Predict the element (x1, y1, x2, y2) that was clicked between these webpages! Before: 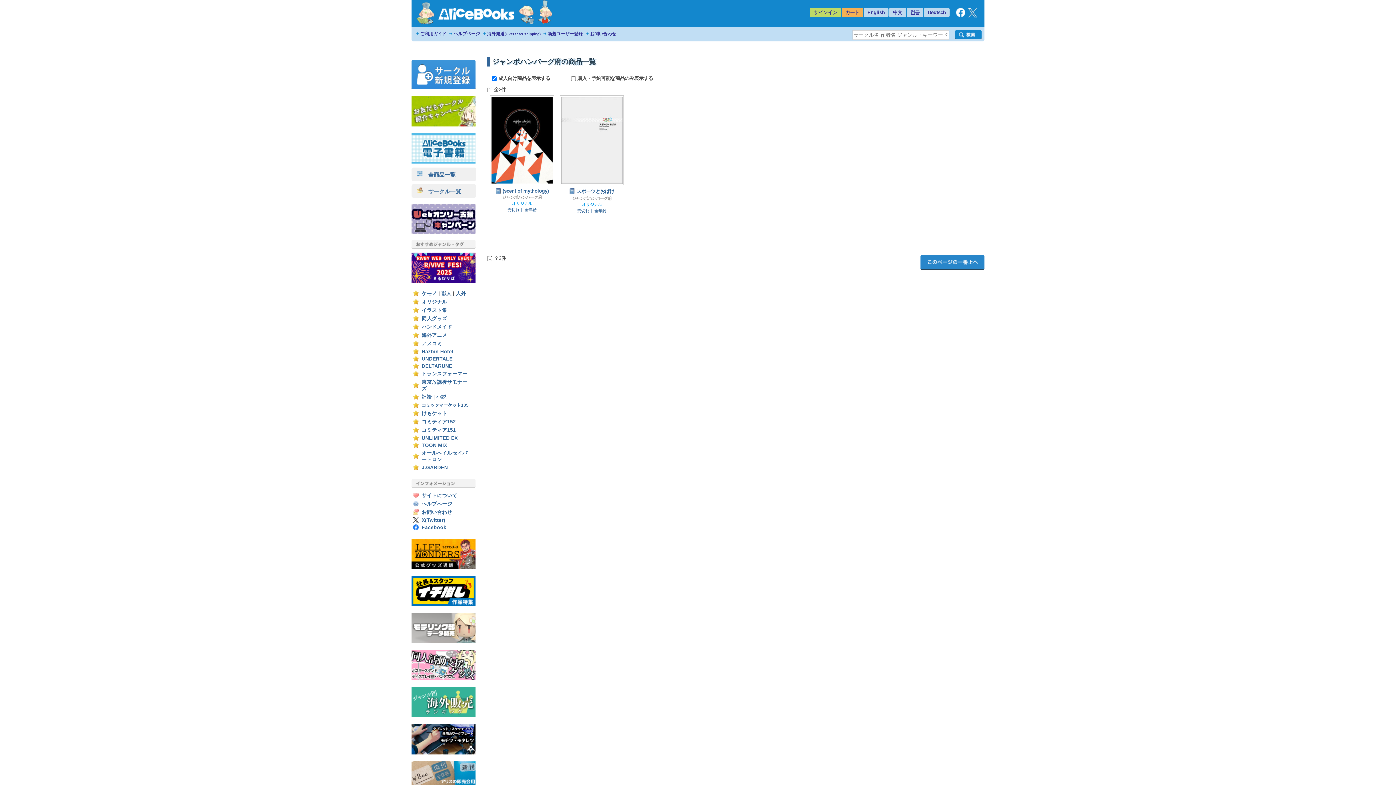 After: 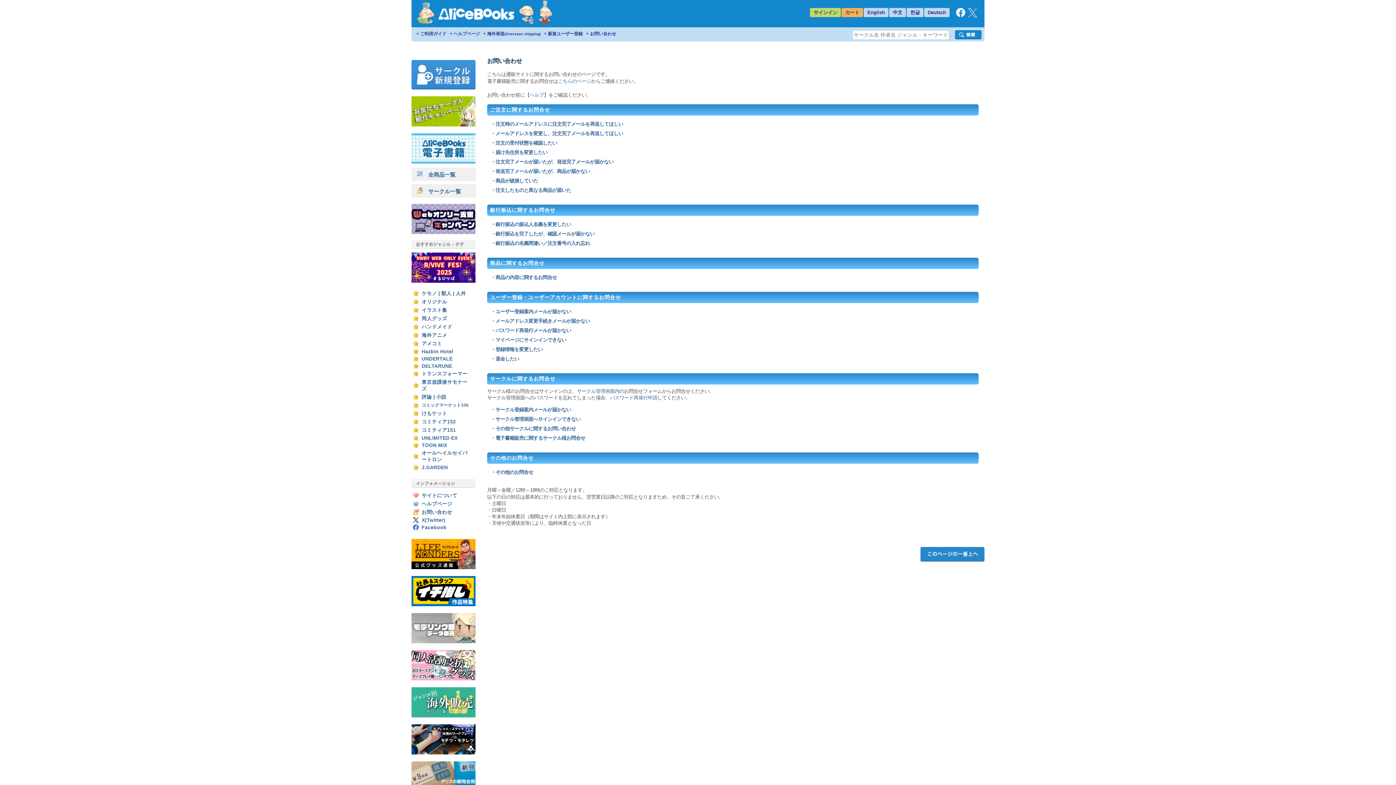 Action: bbox: (590, 31, 616, 36) label: お問い合わせ